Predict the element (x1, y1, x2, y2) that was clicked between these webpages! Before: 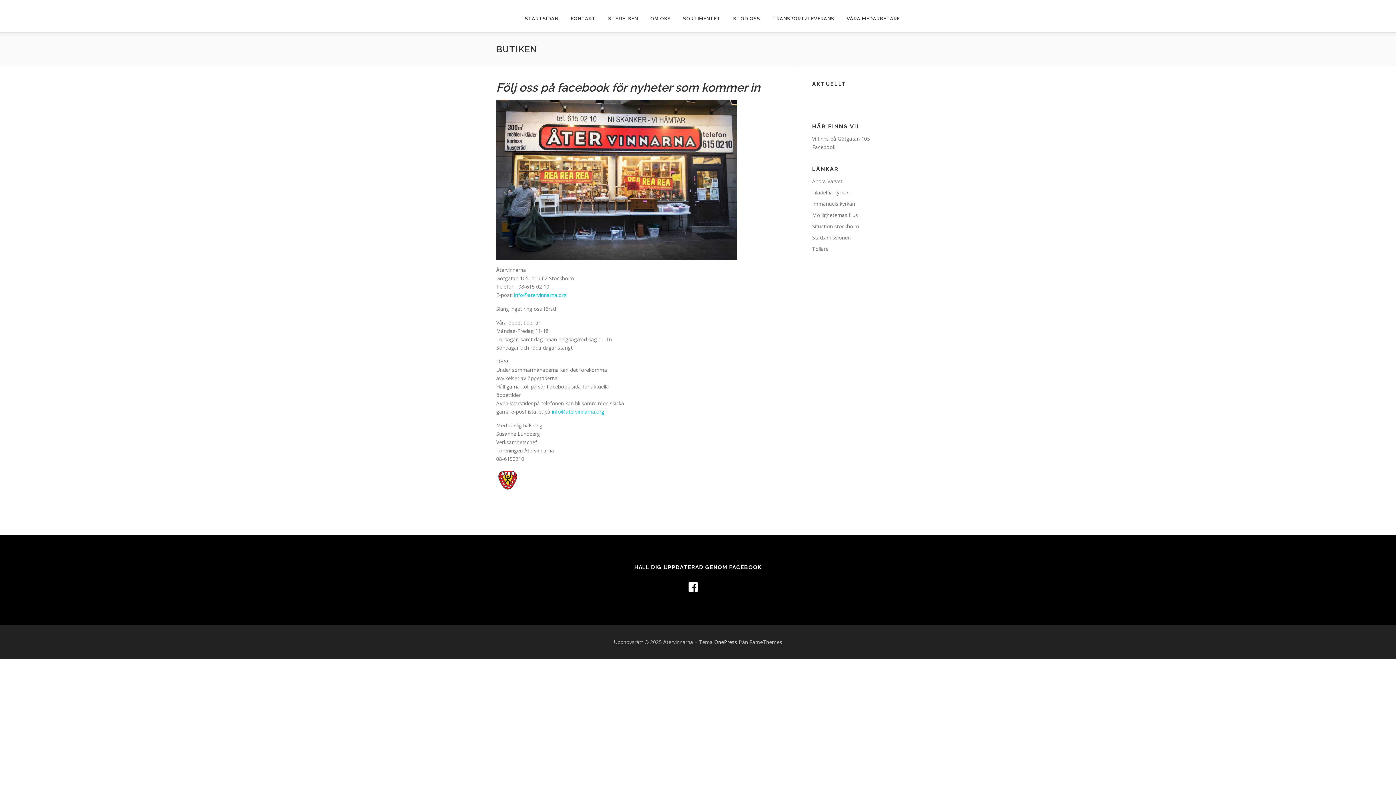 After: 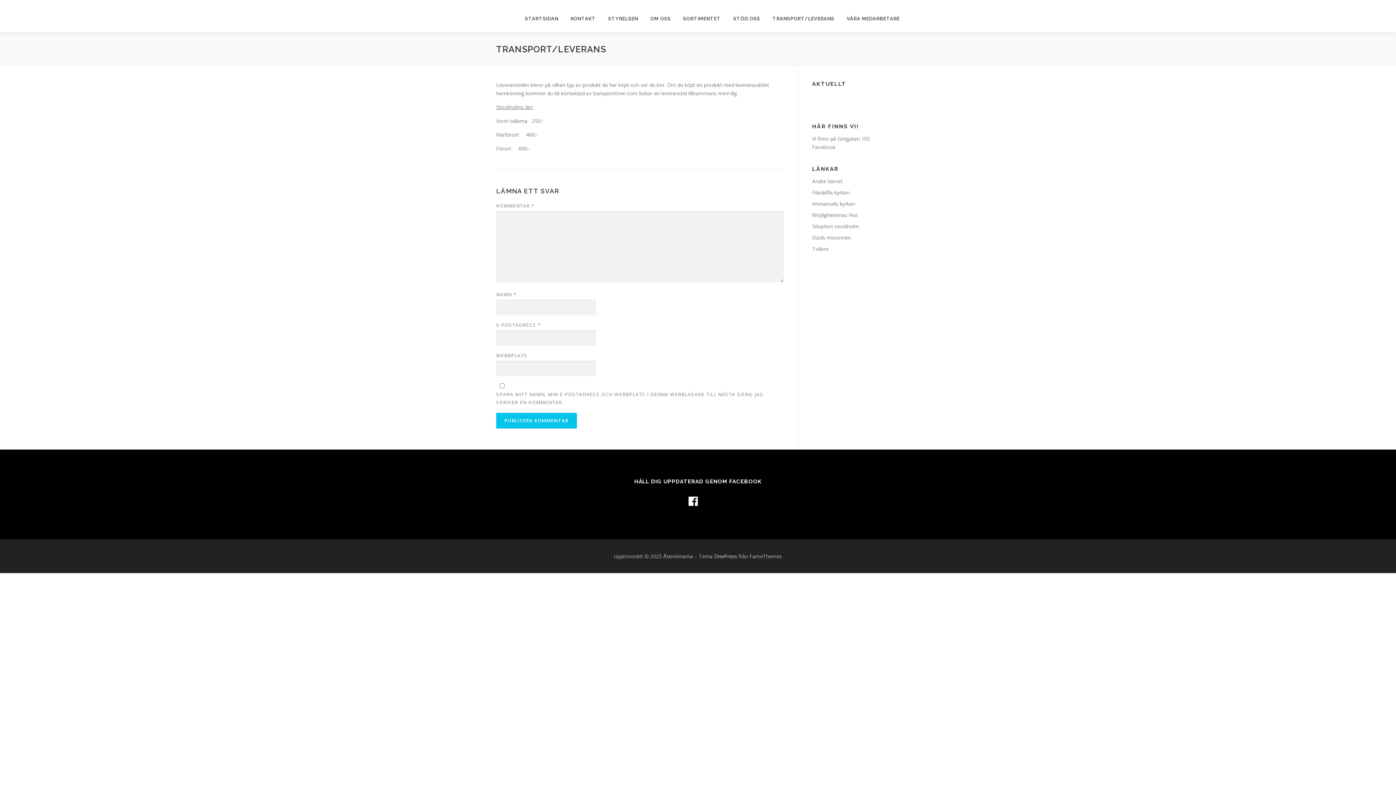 Action: label: TRANSPORT/LEVERANS bbox: (766, 5, 840, 32)